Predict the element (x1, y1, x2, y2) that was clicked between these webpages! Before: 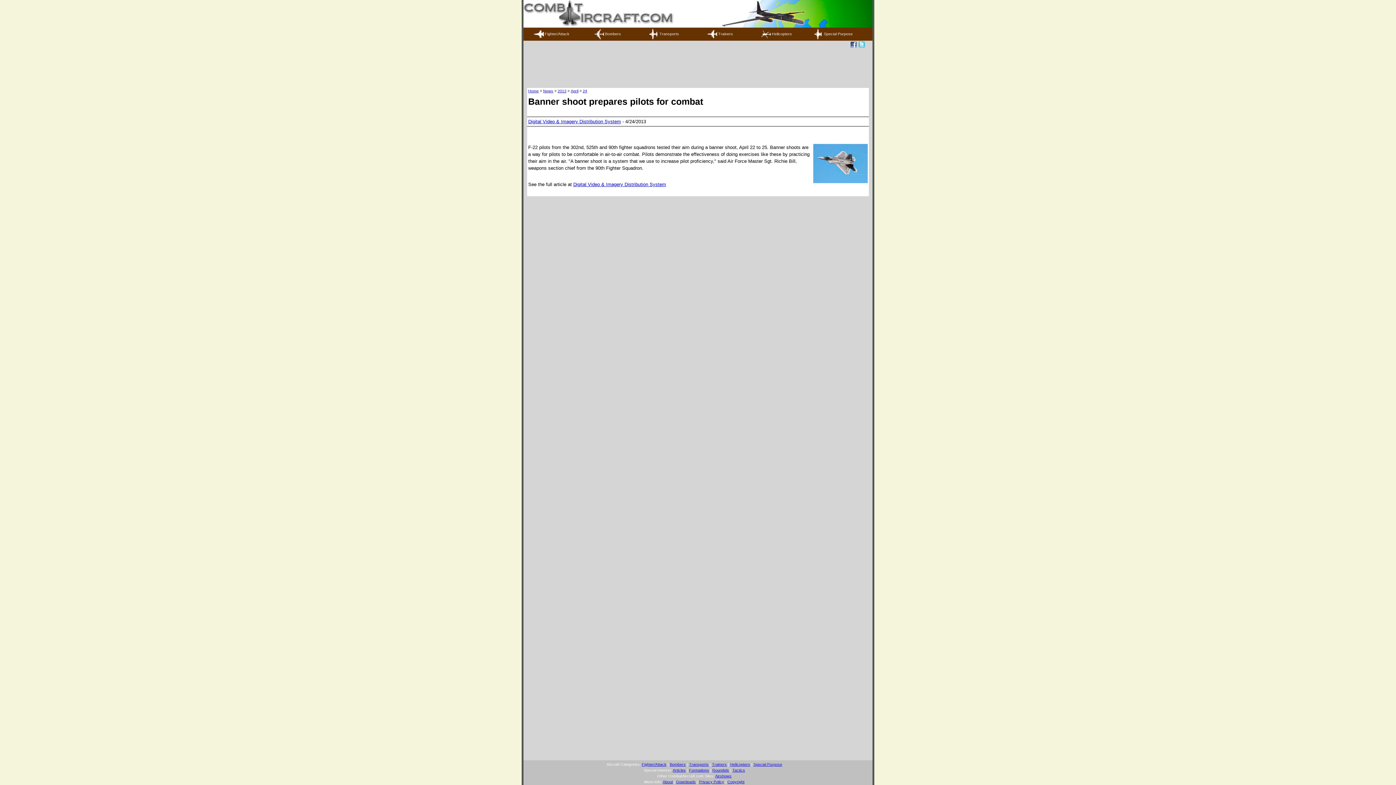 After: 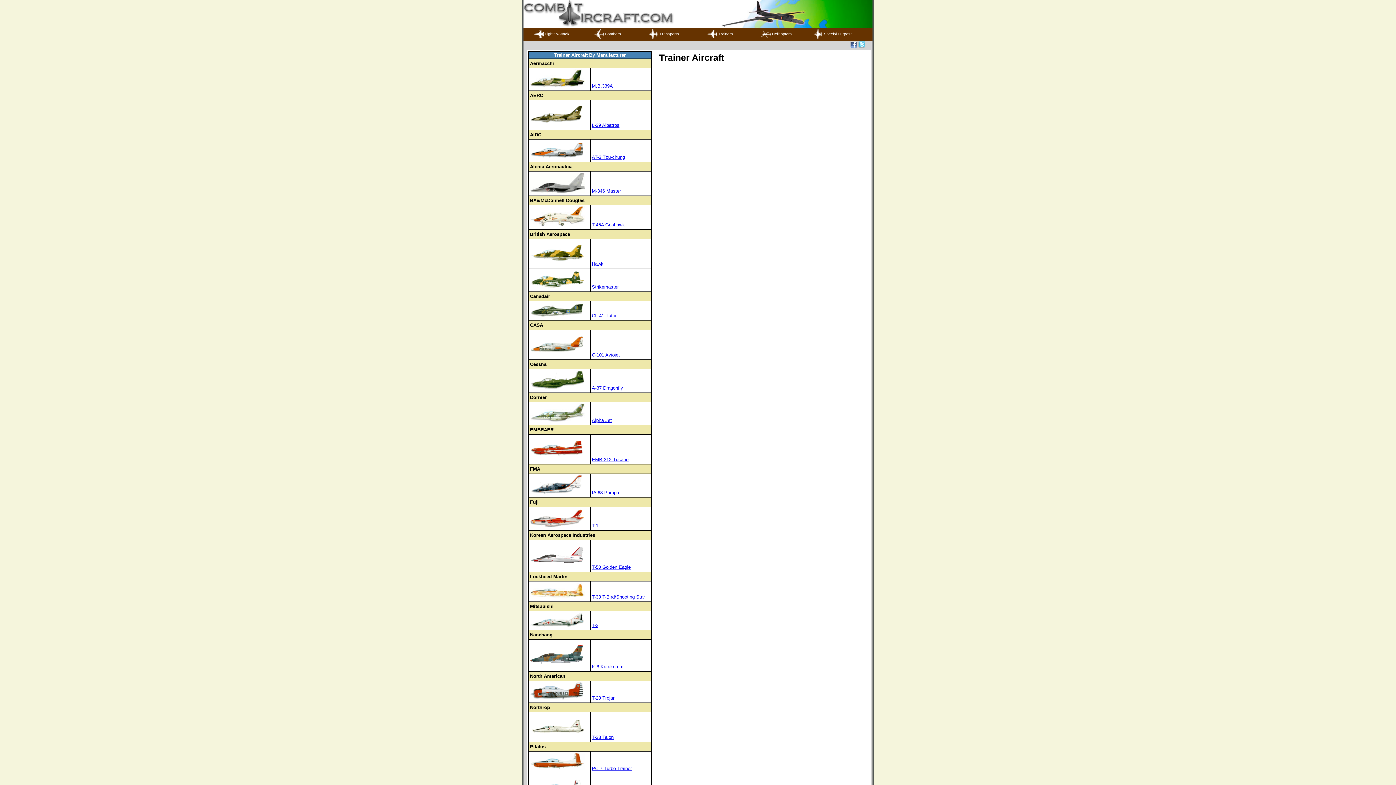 Action: bbox: (693, 28, 747, 39) label:  Trainers